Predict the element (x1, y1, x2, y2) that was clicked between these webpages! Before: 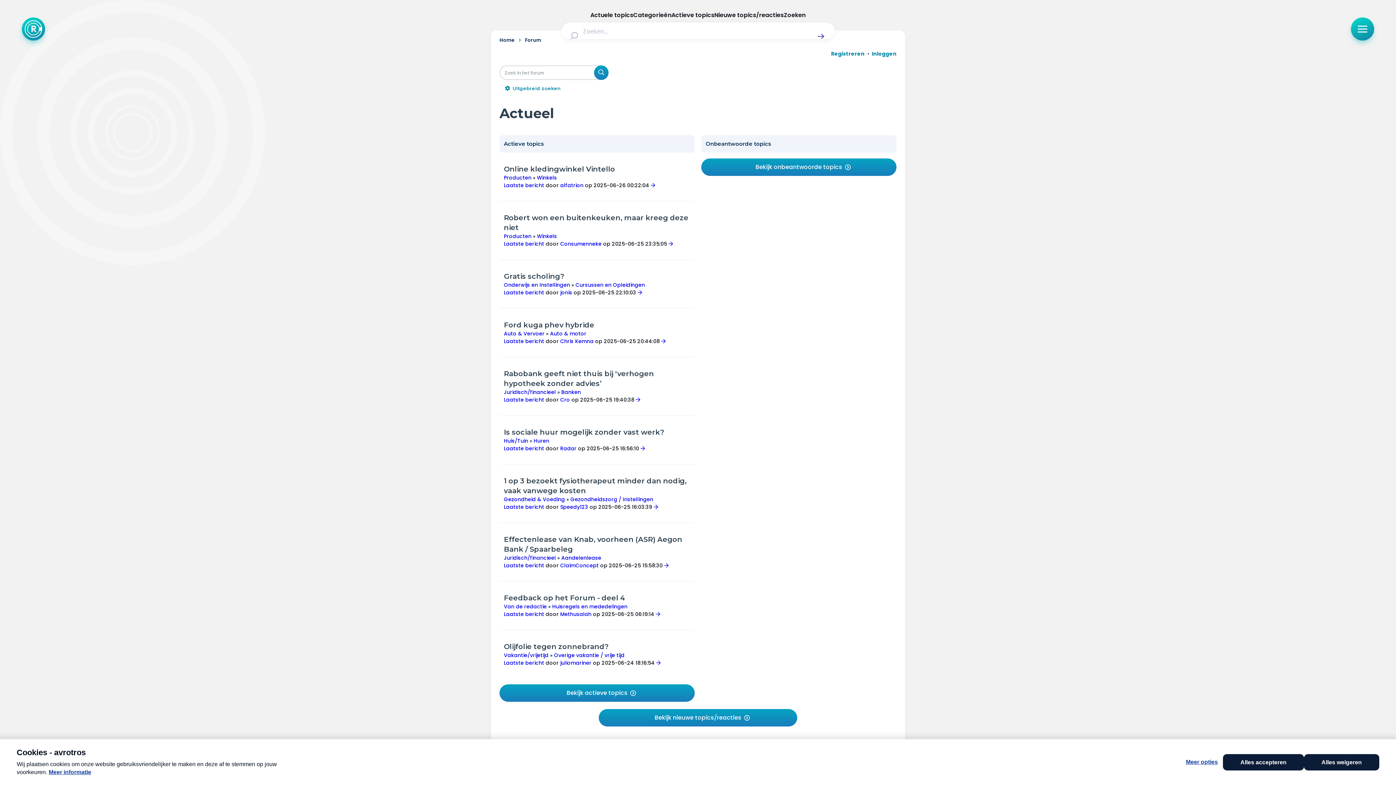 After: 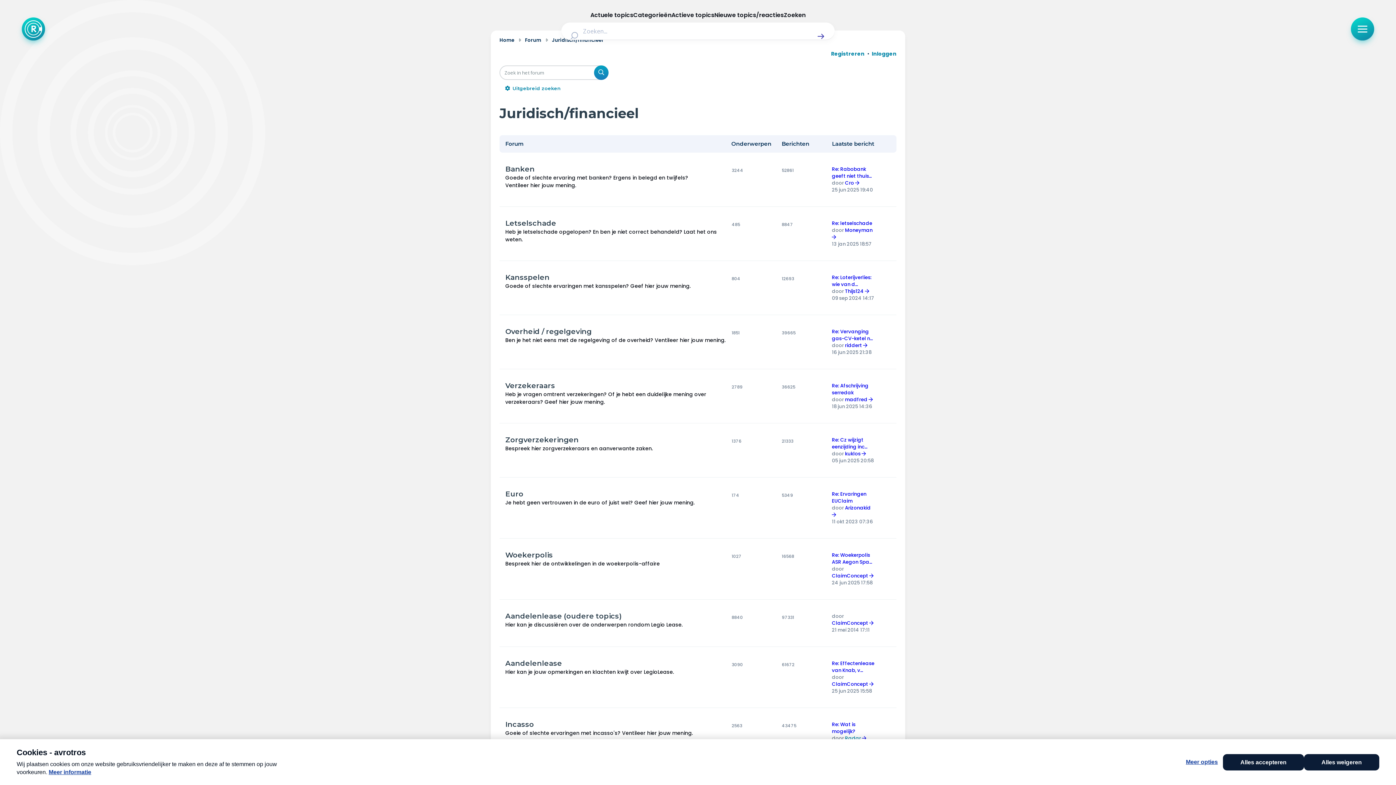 Action: bbox: (503, 388, 555, 395) label: Juridisch/financieel